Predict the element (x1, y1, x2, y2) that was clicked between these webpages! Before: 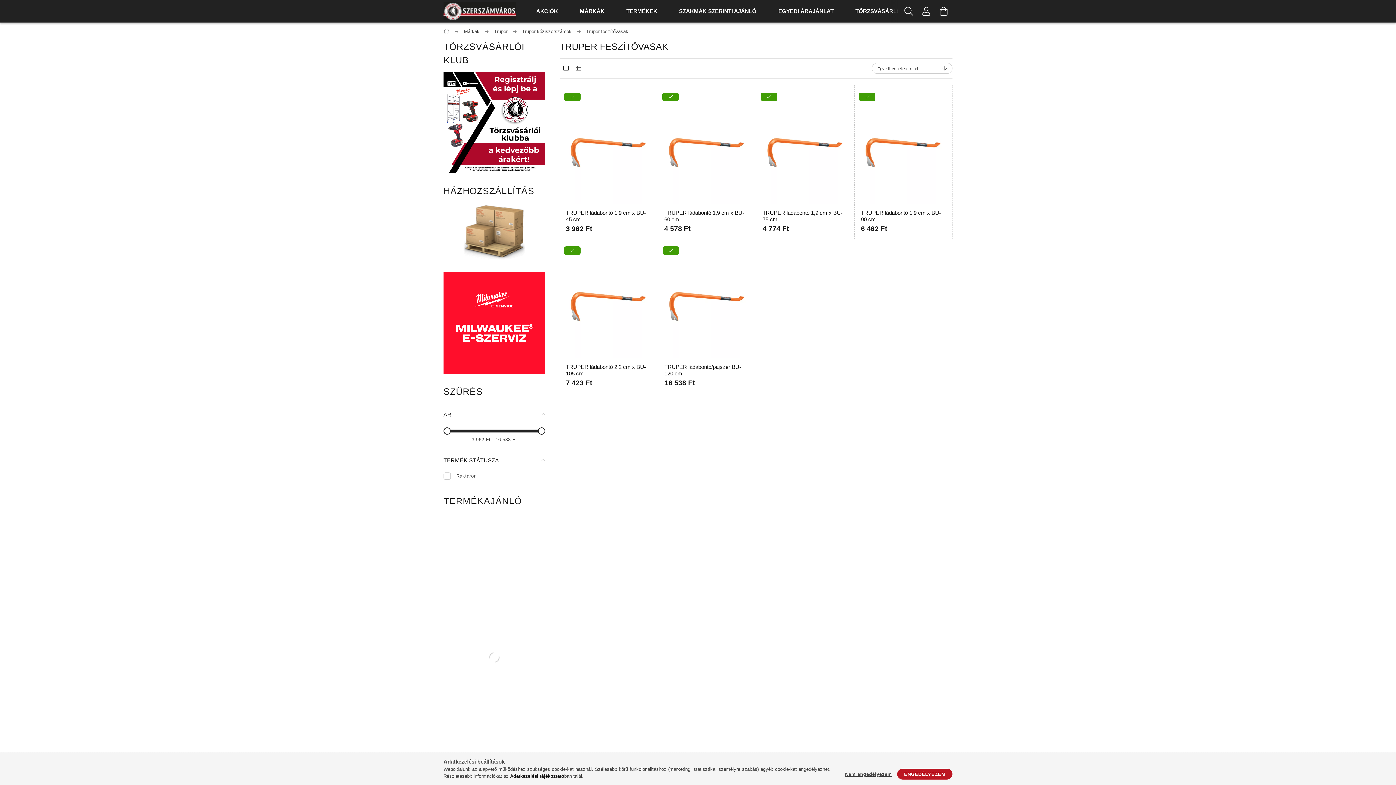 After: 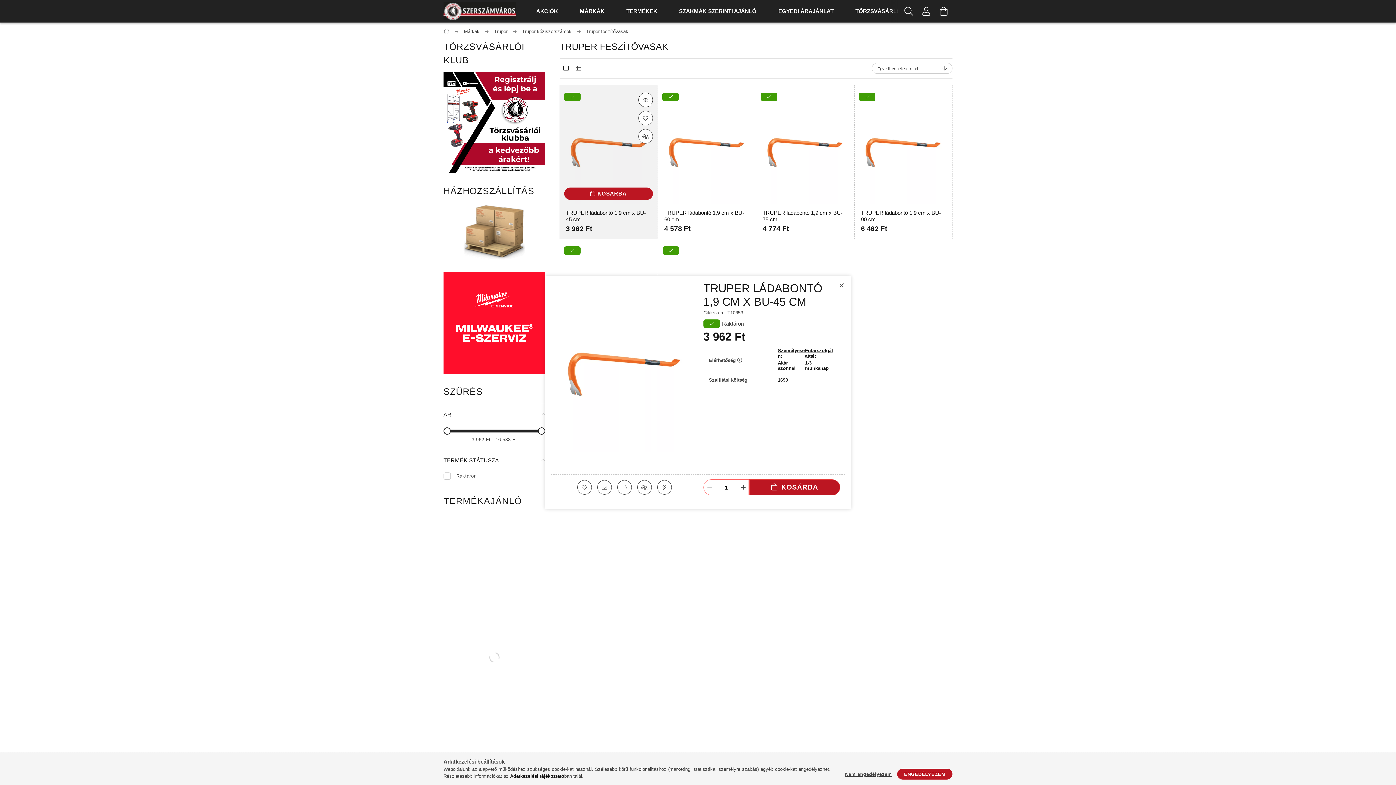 Action: bbox: (645, 92, 660, 107) label: Termék részletek